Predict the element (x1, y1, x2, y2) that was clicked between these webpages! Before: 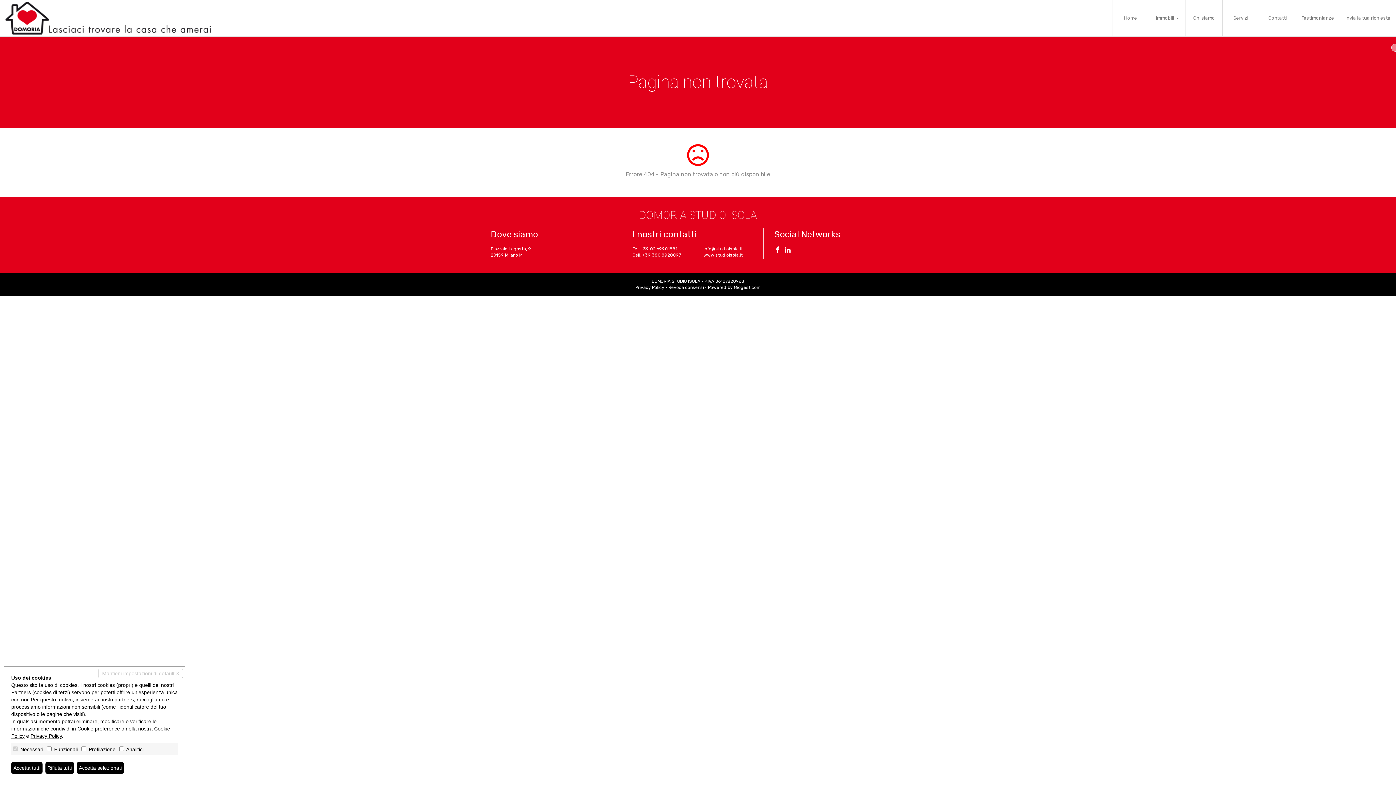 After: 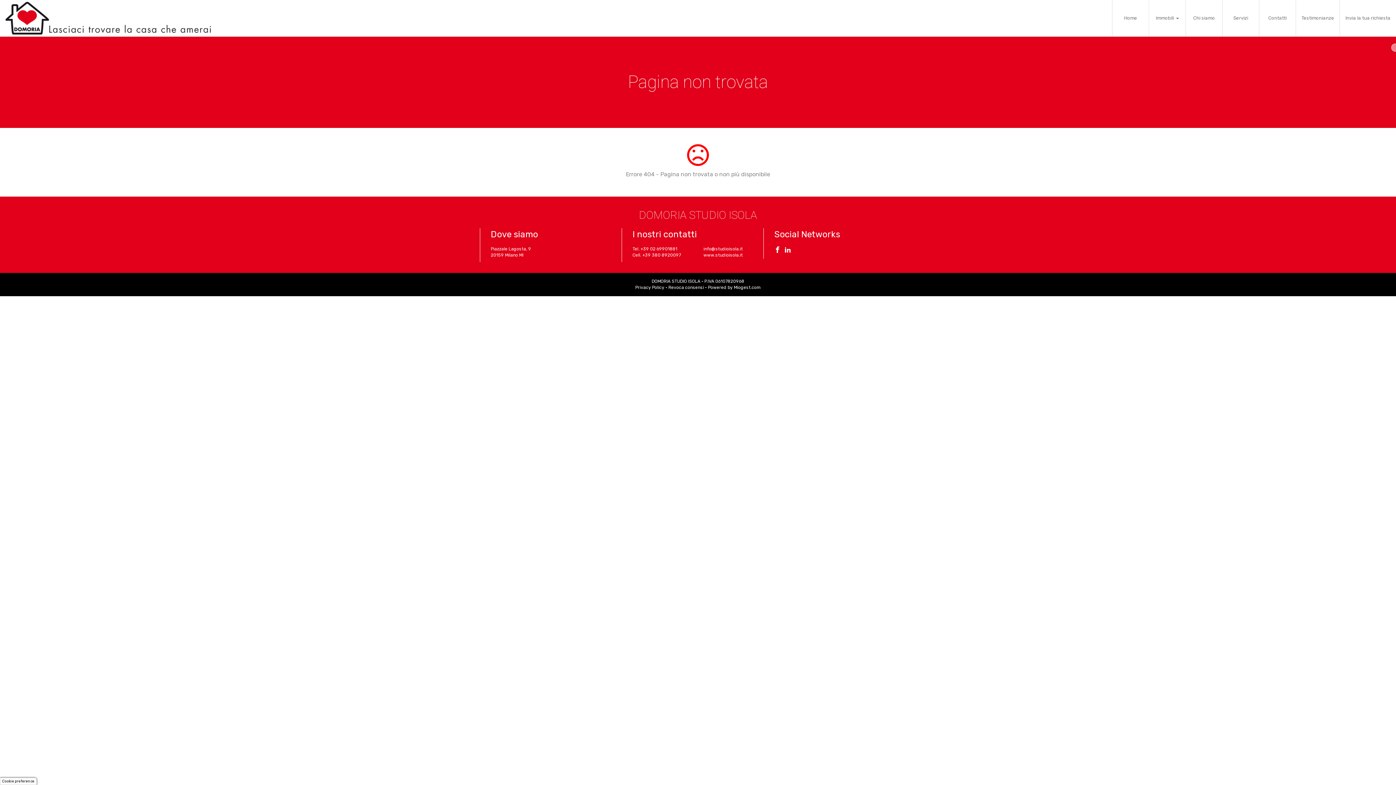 Action: label: Accetta selezionati bbox: (76, 762, 124, 774)